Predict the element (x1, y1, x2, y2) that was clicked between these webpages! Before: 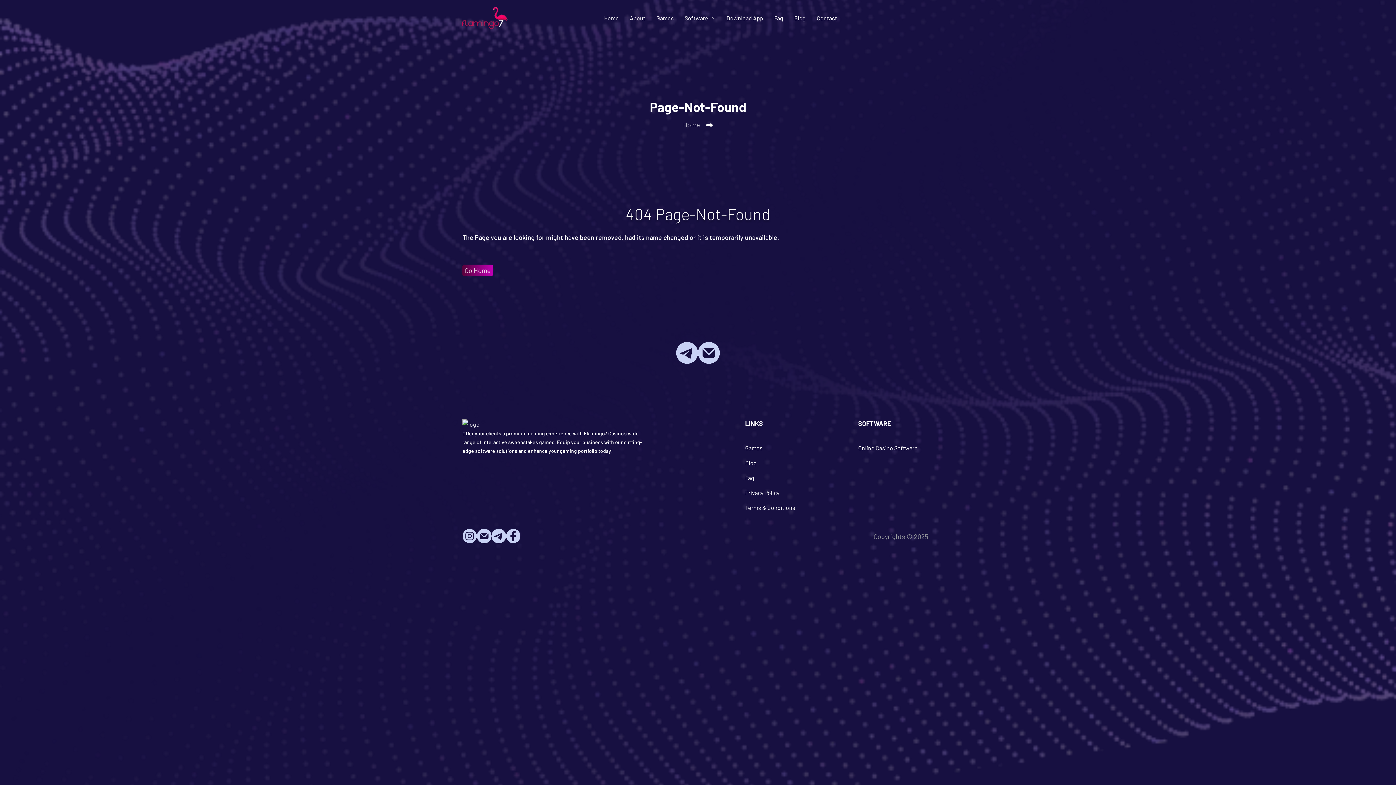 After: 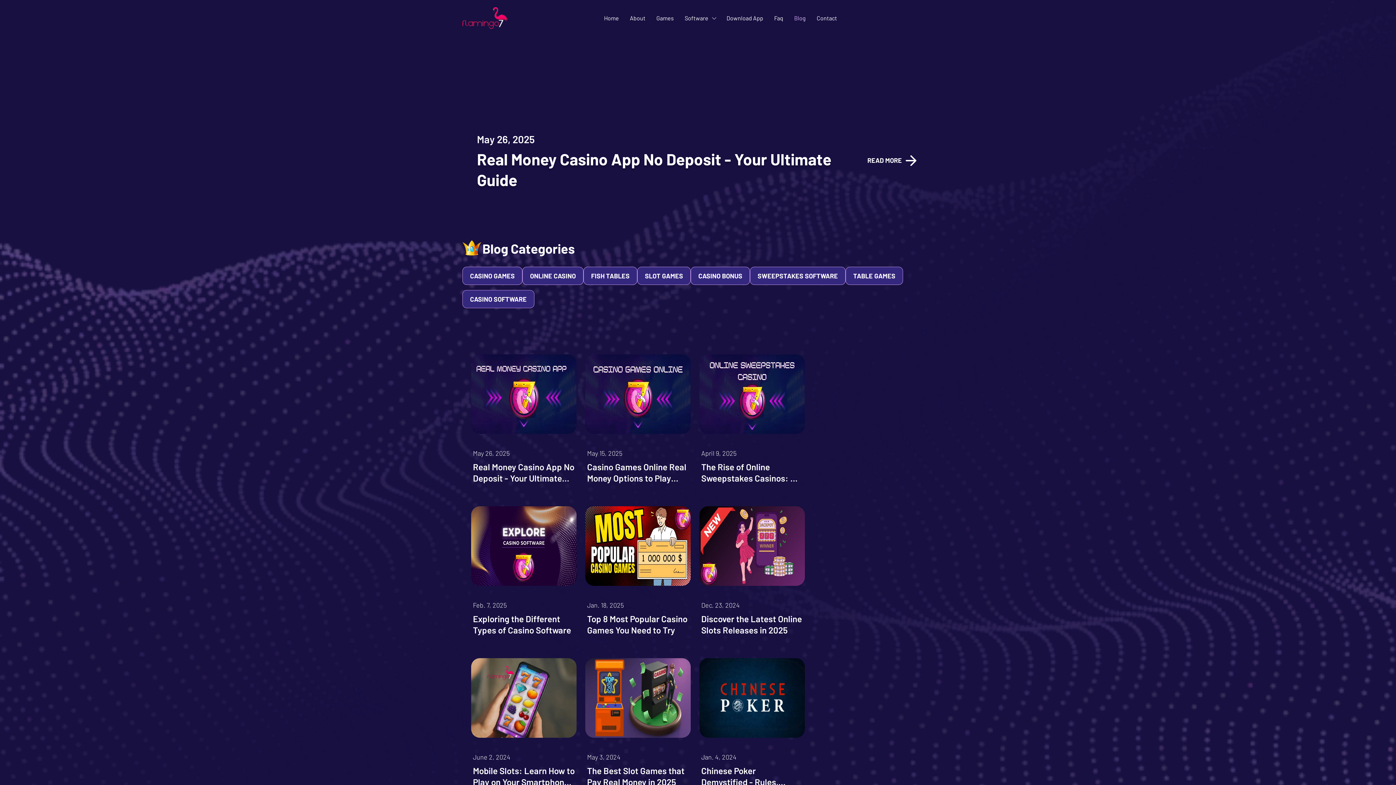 Action: label: Blog bbox: (745, 458, 756, 467)